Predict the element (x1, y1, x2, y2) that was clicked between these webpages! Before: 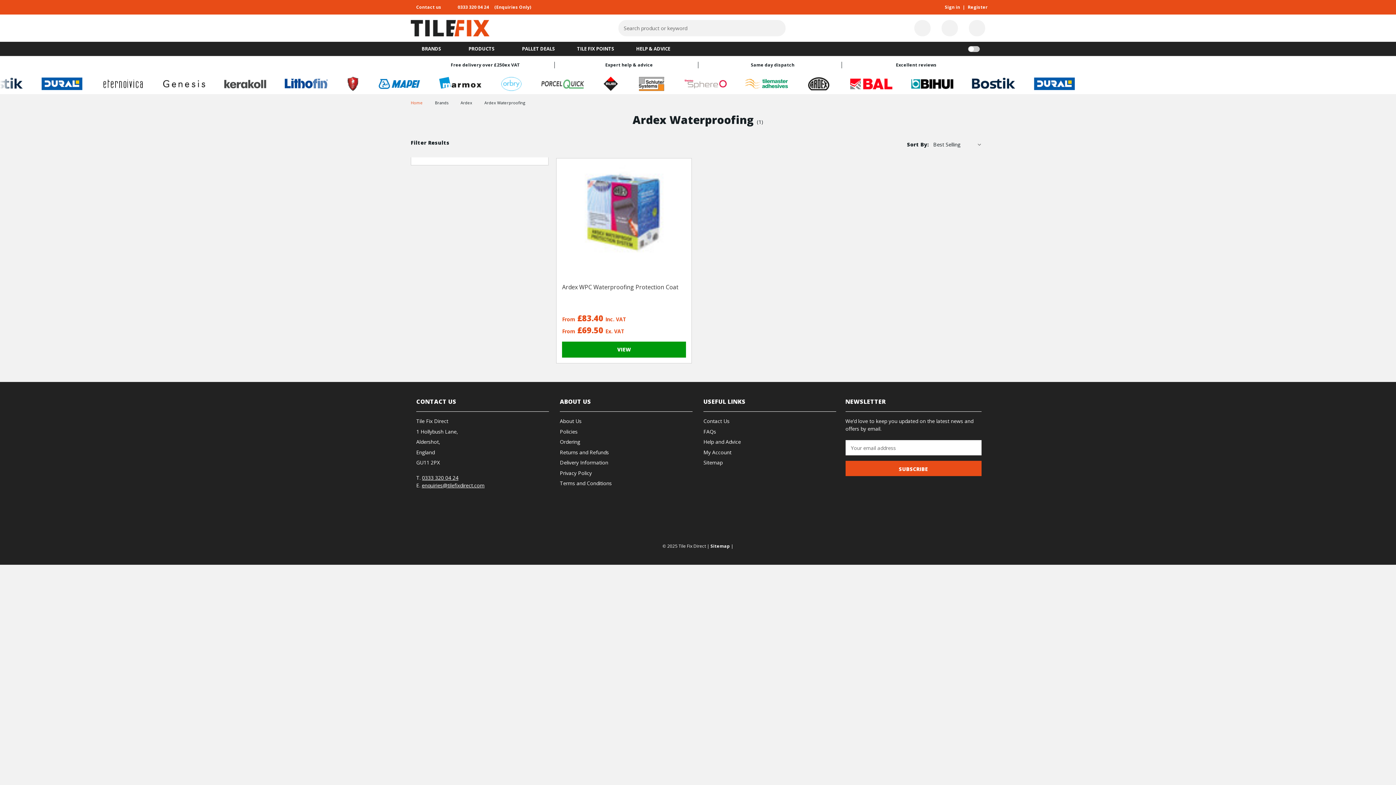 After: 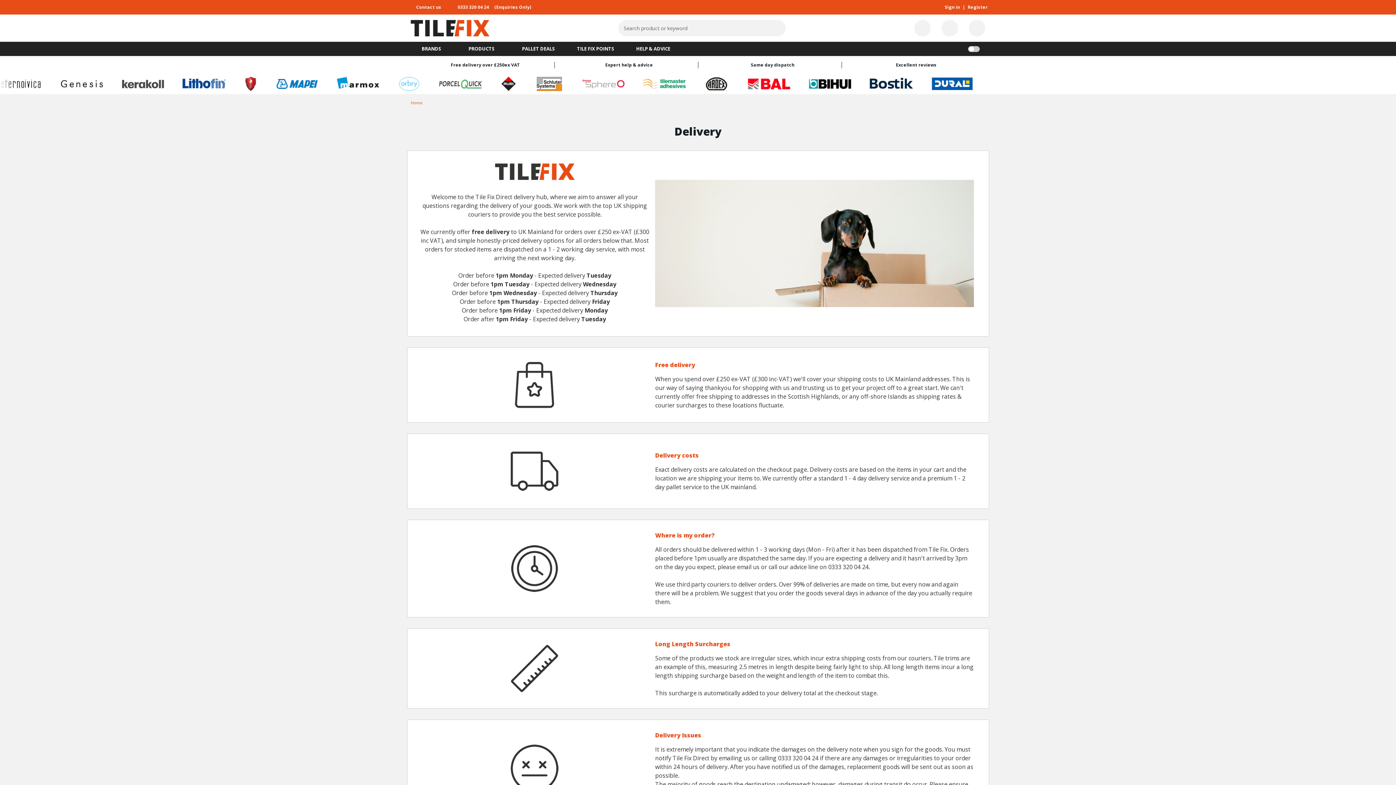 Action: label: Delivery Information bbox: (560, 459, 608, 466)